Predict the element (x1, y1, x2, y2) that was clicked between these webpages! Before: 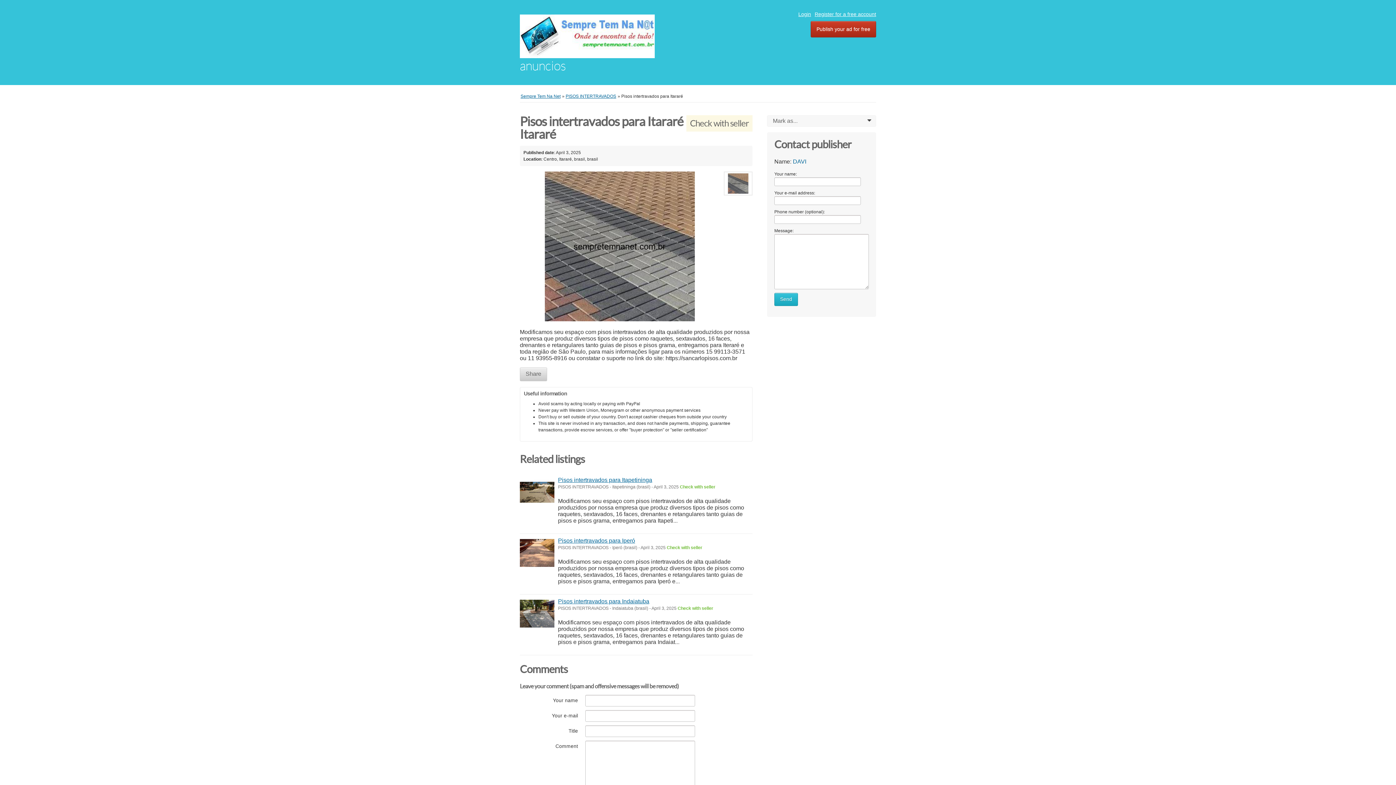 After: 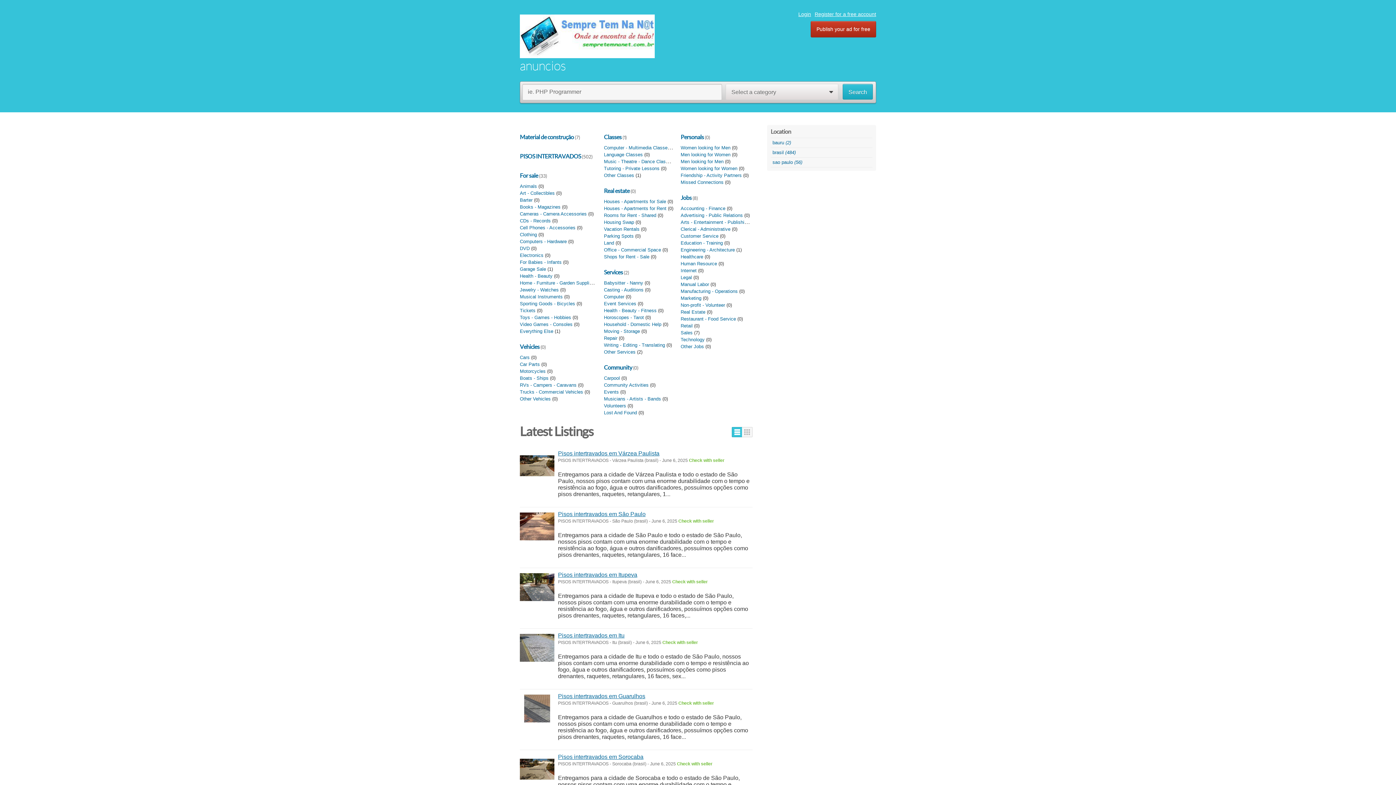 Action: bbox: (520, 20, 654, 47)